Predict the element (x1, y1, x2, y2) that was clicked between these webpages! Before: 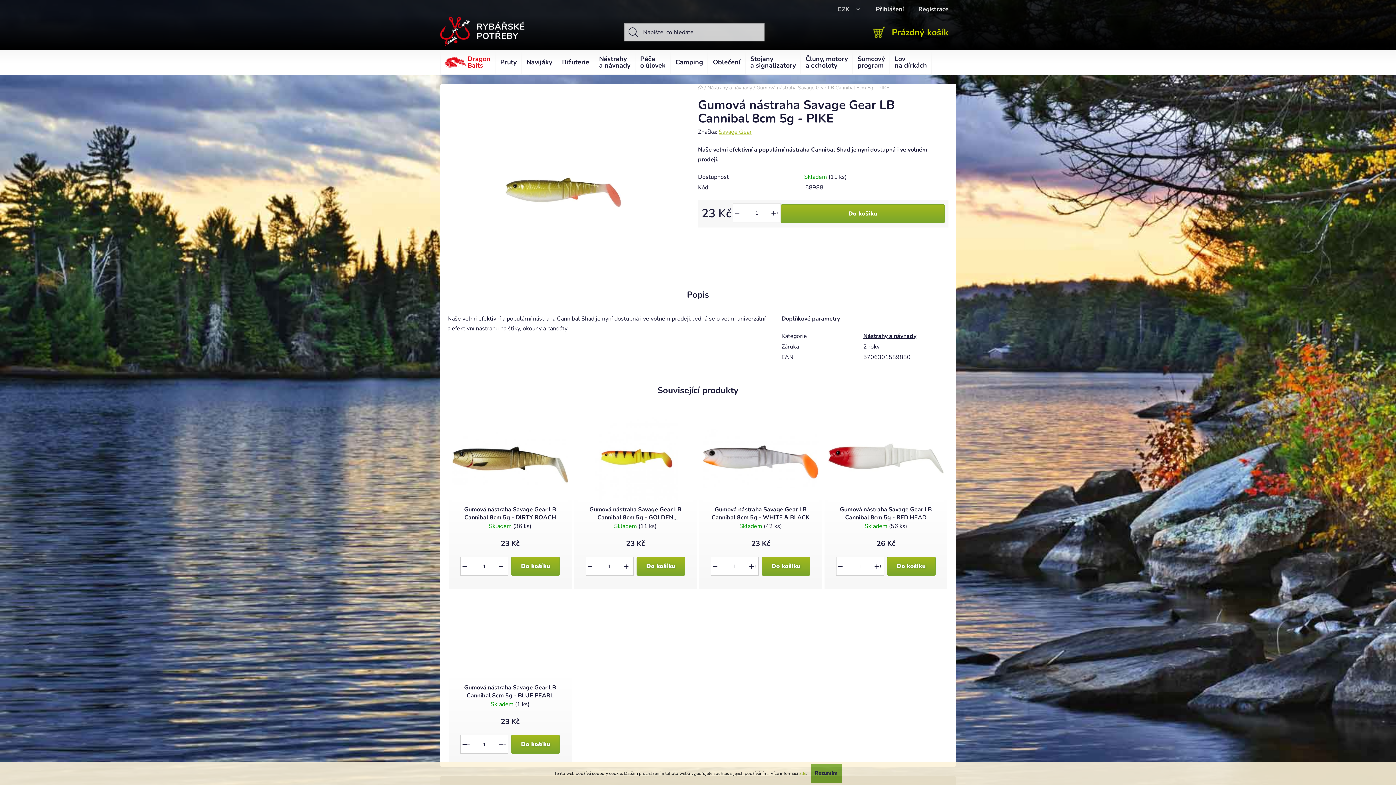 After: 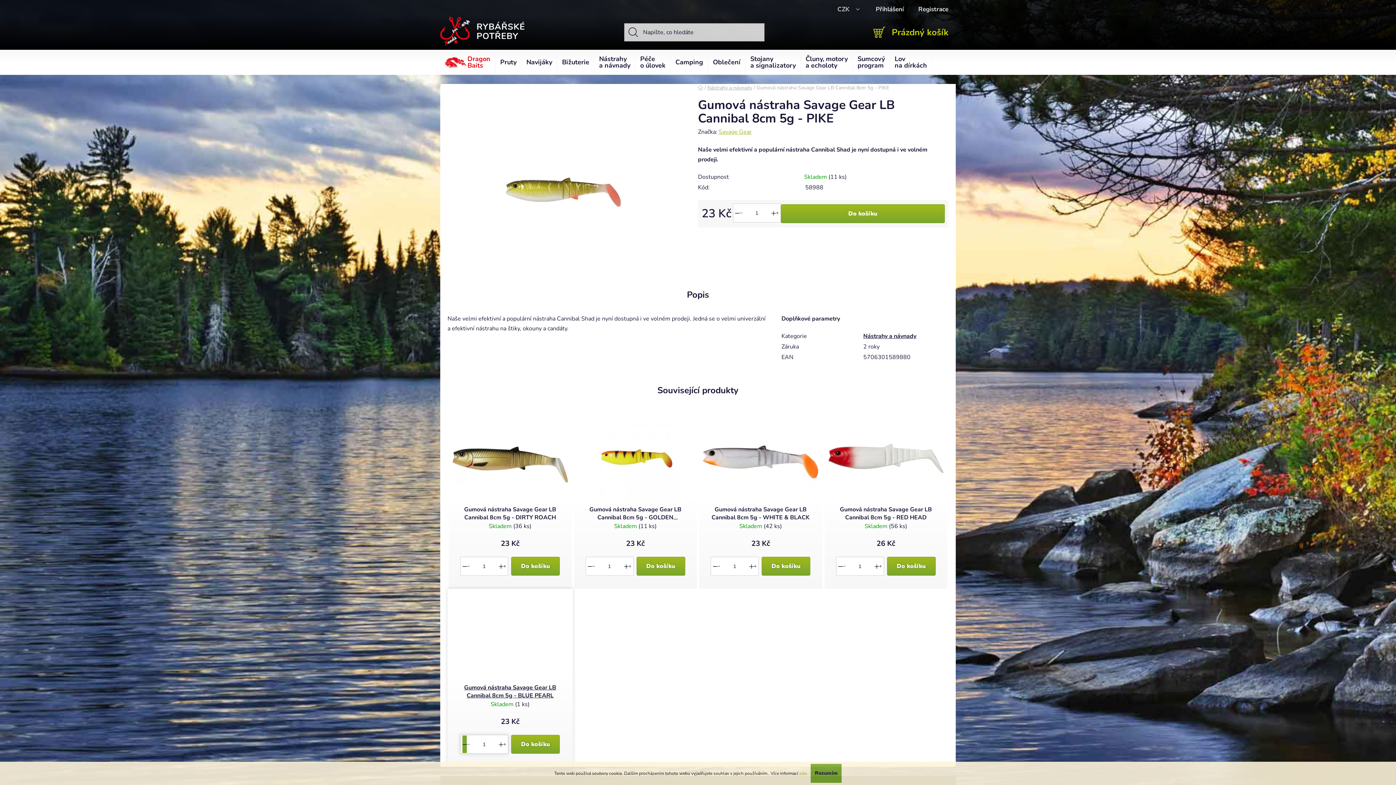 Action: bbox: (460, 735, 471, 753) label: Snížit množství o 1